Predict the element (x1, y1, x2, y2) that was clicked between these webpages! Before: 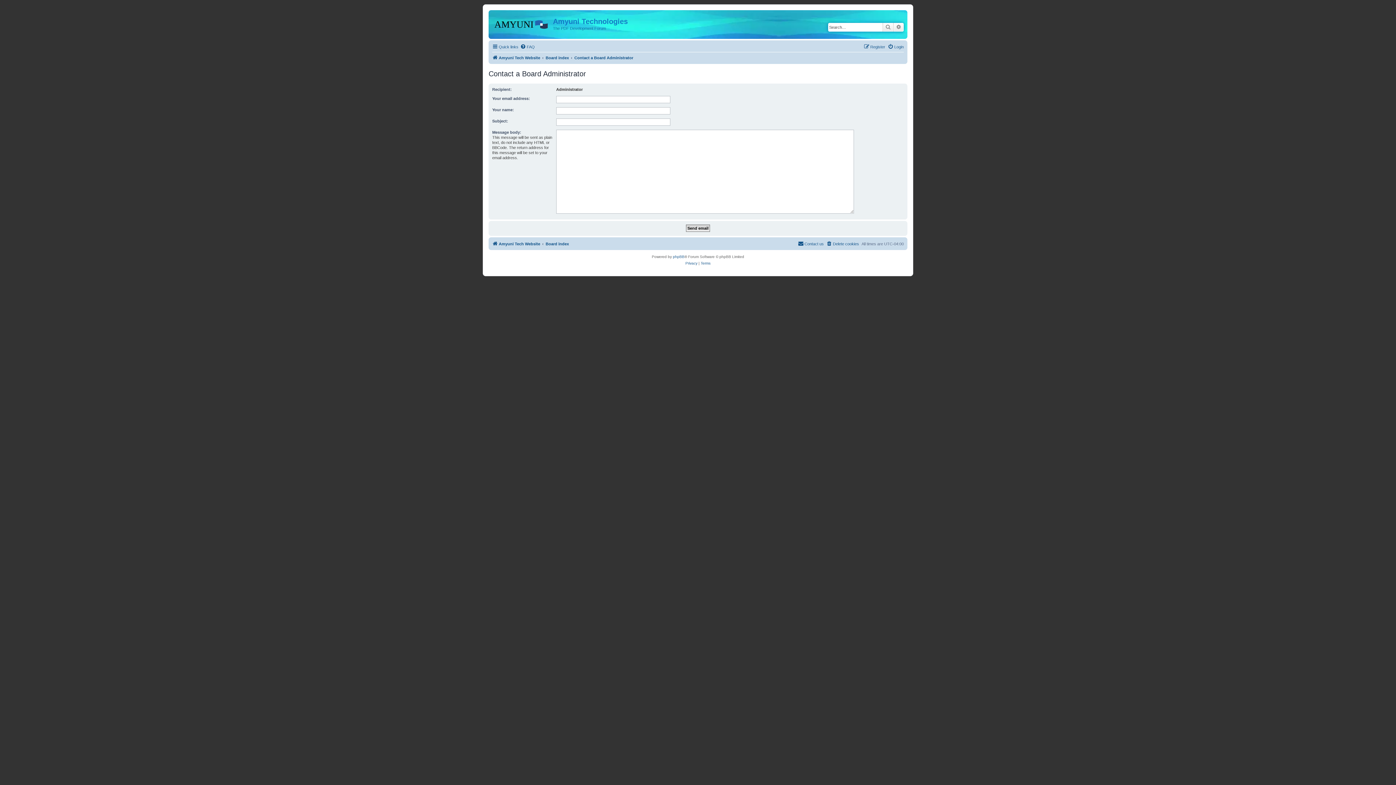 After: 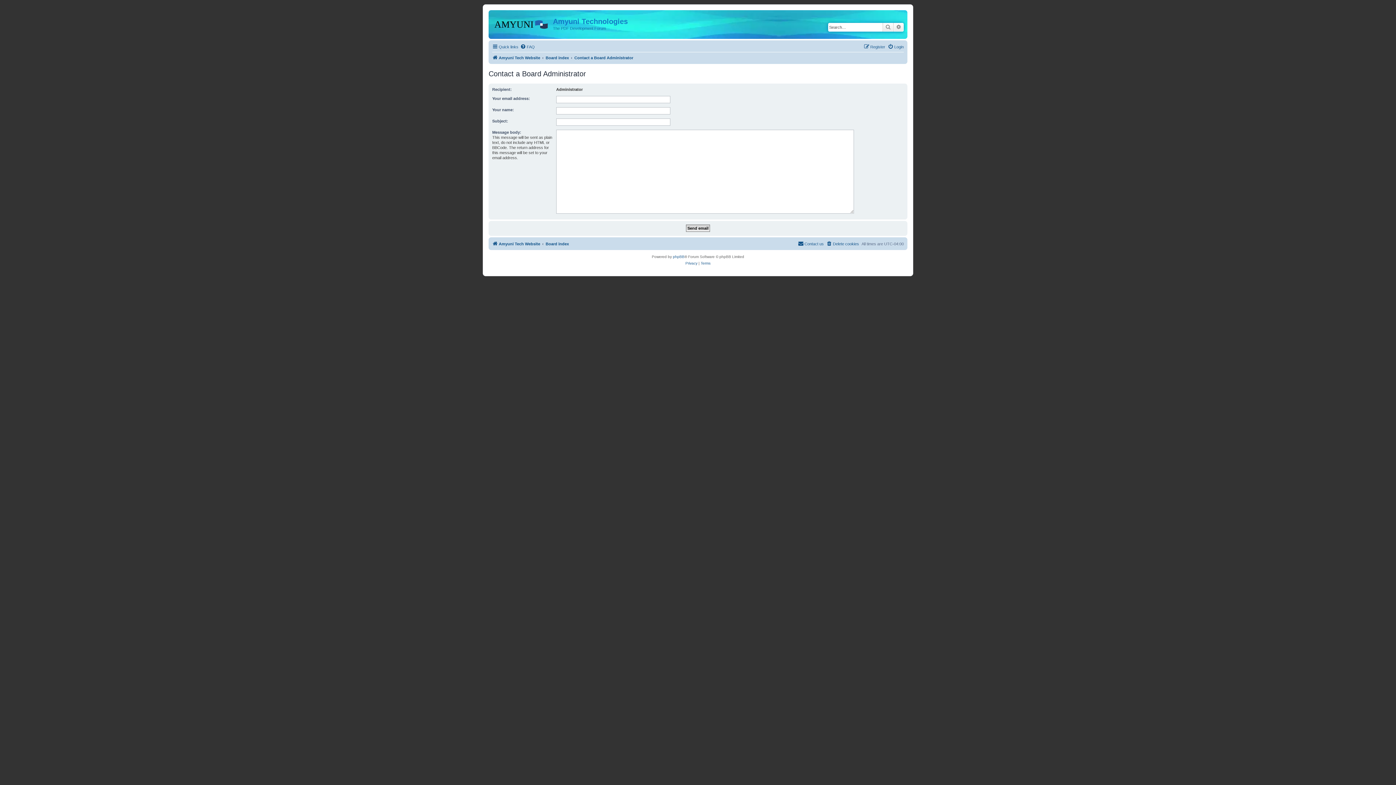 Action: bbox: (798, 239, 824, 248) label: Contact us